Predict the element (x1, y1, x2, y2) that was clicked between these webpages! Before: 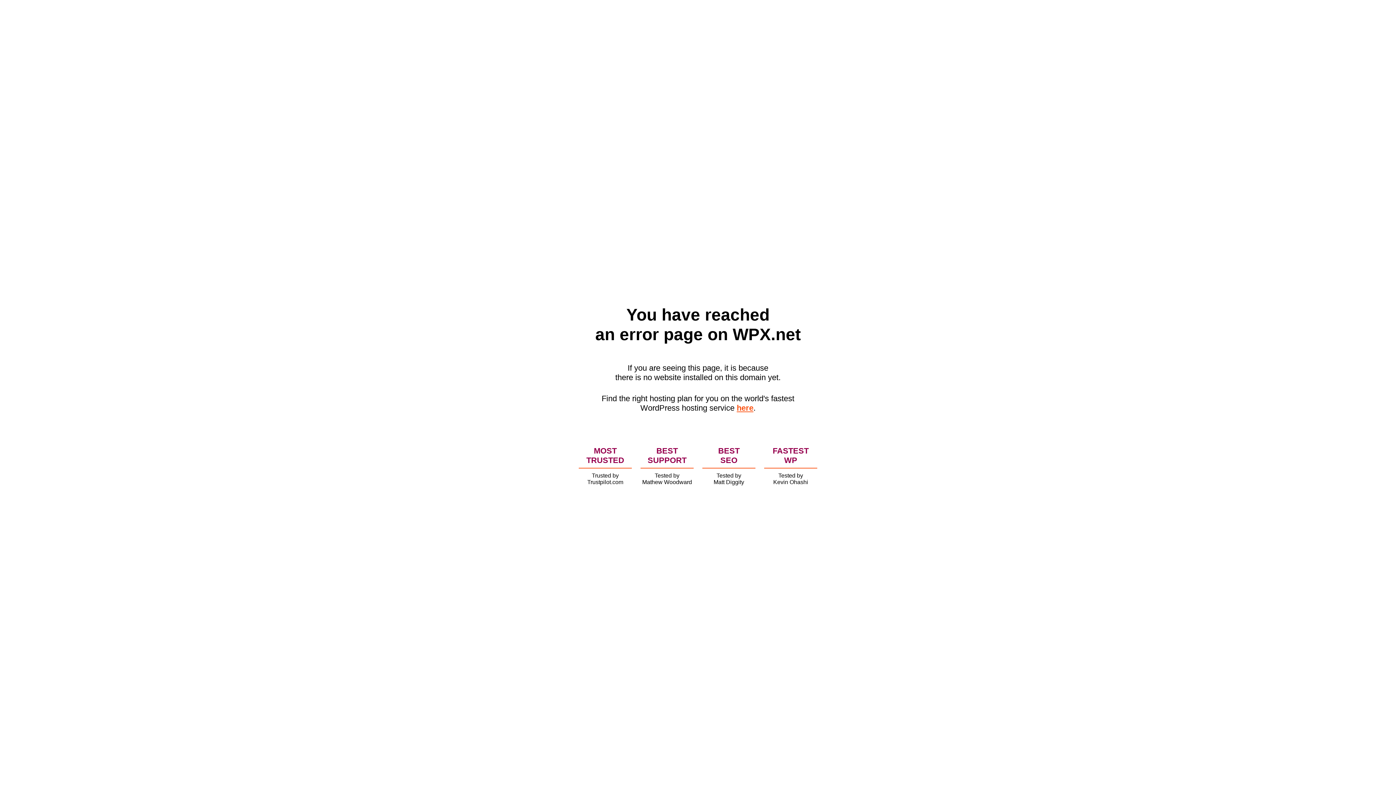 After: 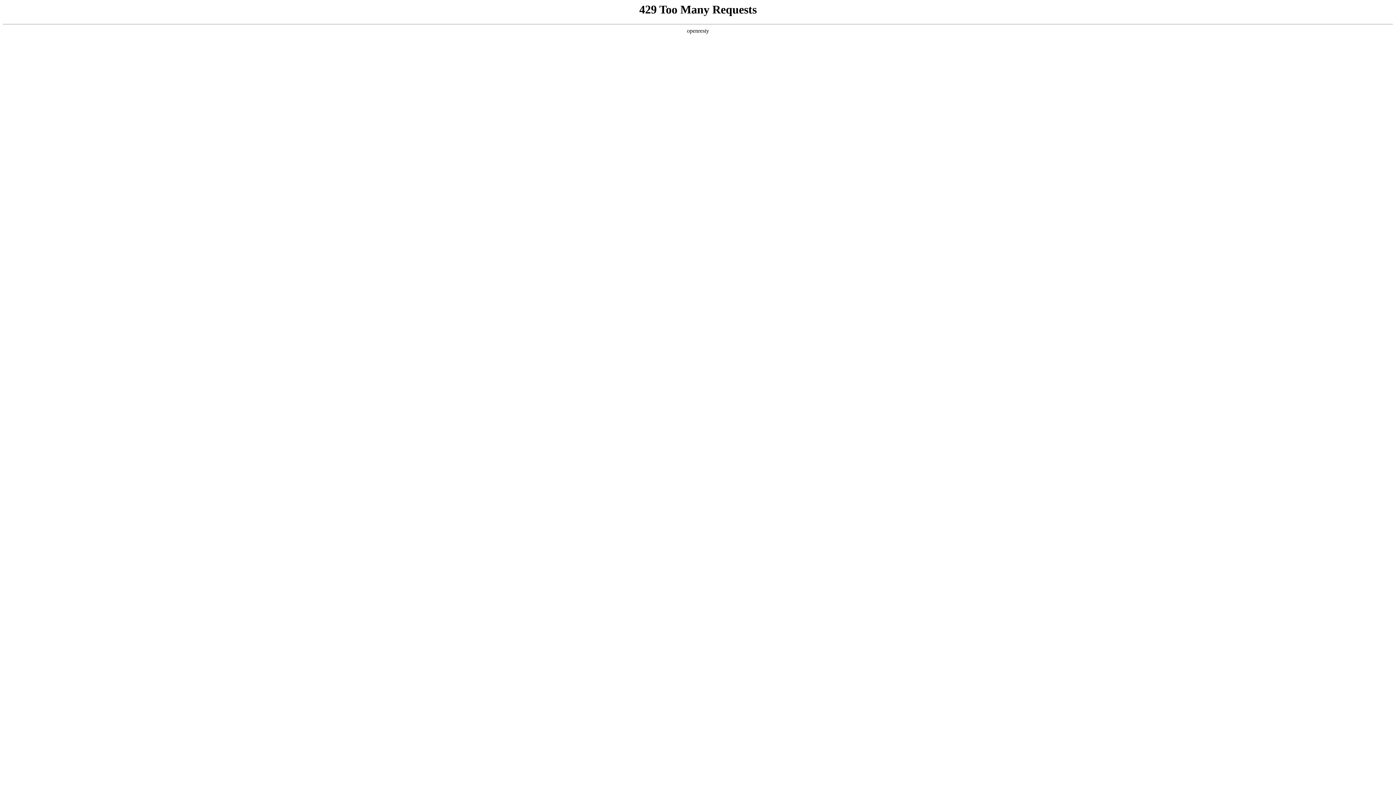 Action: label: here bbox: (736, 403, 753, 412)